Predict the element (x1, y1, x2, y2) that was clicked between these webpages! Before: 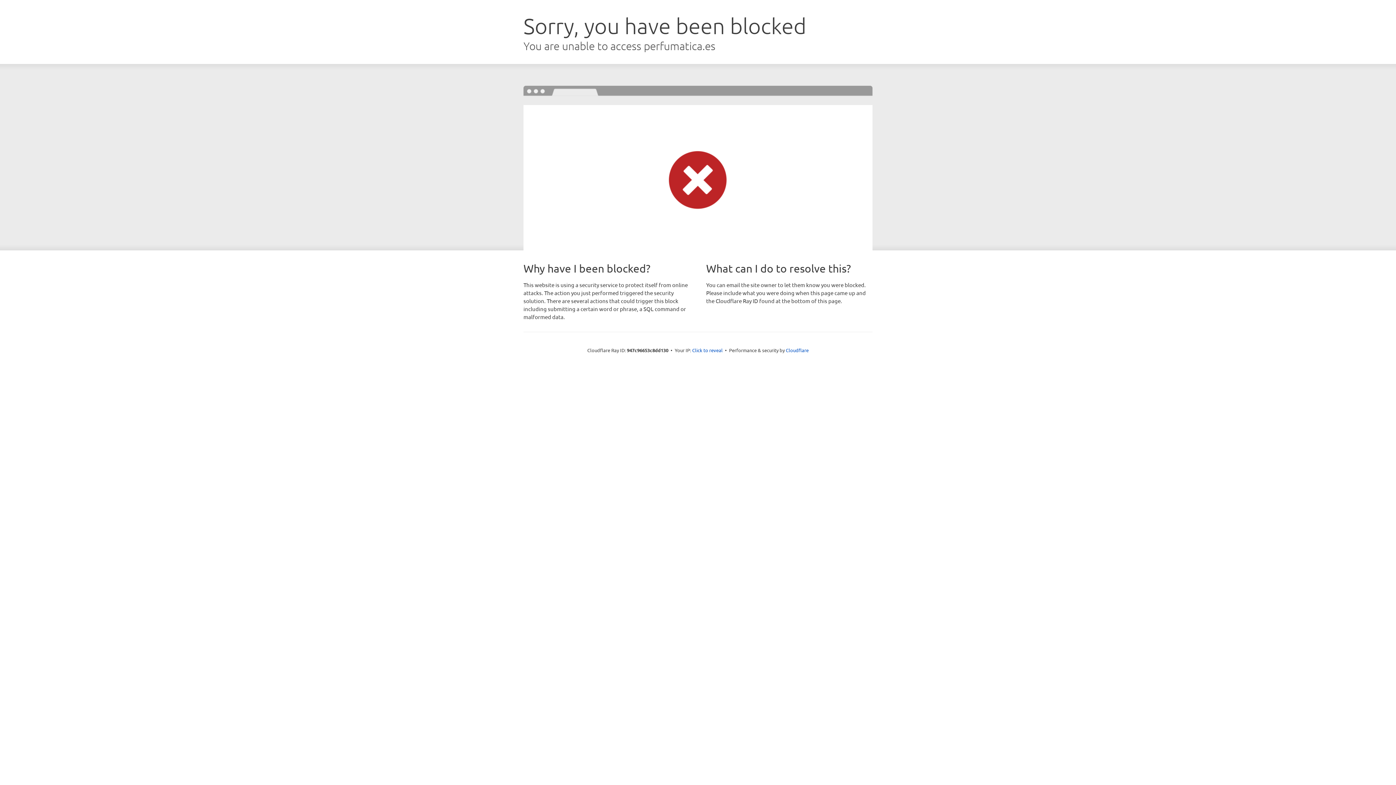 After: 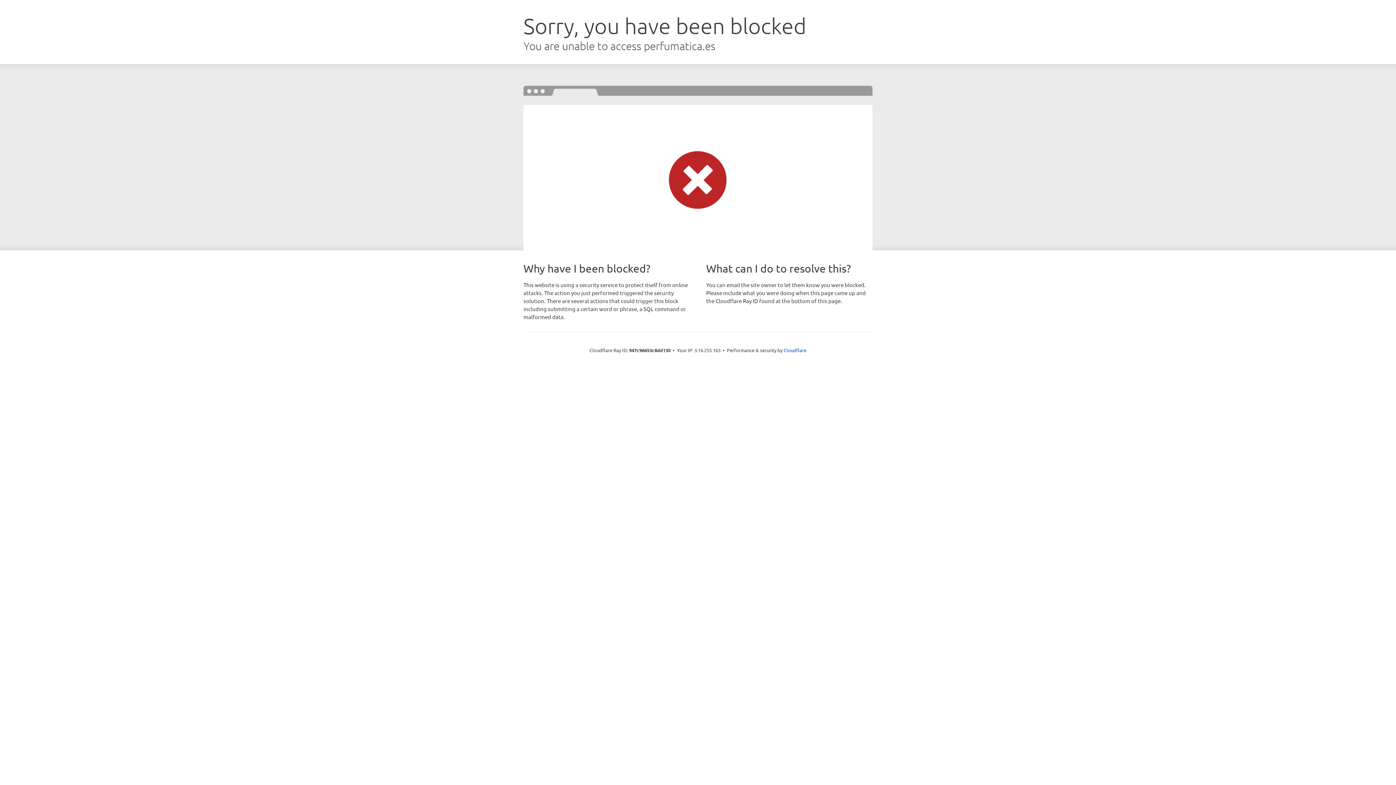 Action: label: Click to reveal bbox: (692, 346, 722, 353)